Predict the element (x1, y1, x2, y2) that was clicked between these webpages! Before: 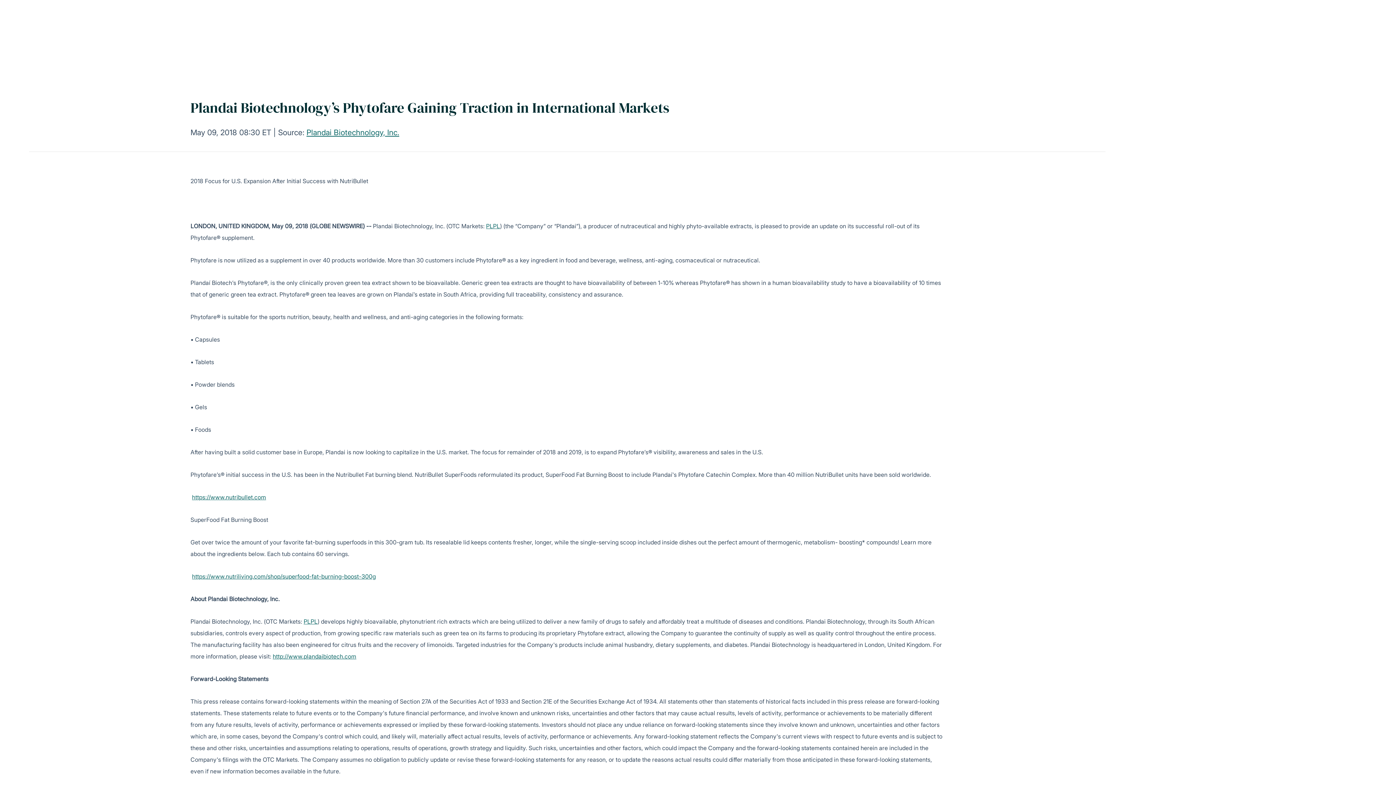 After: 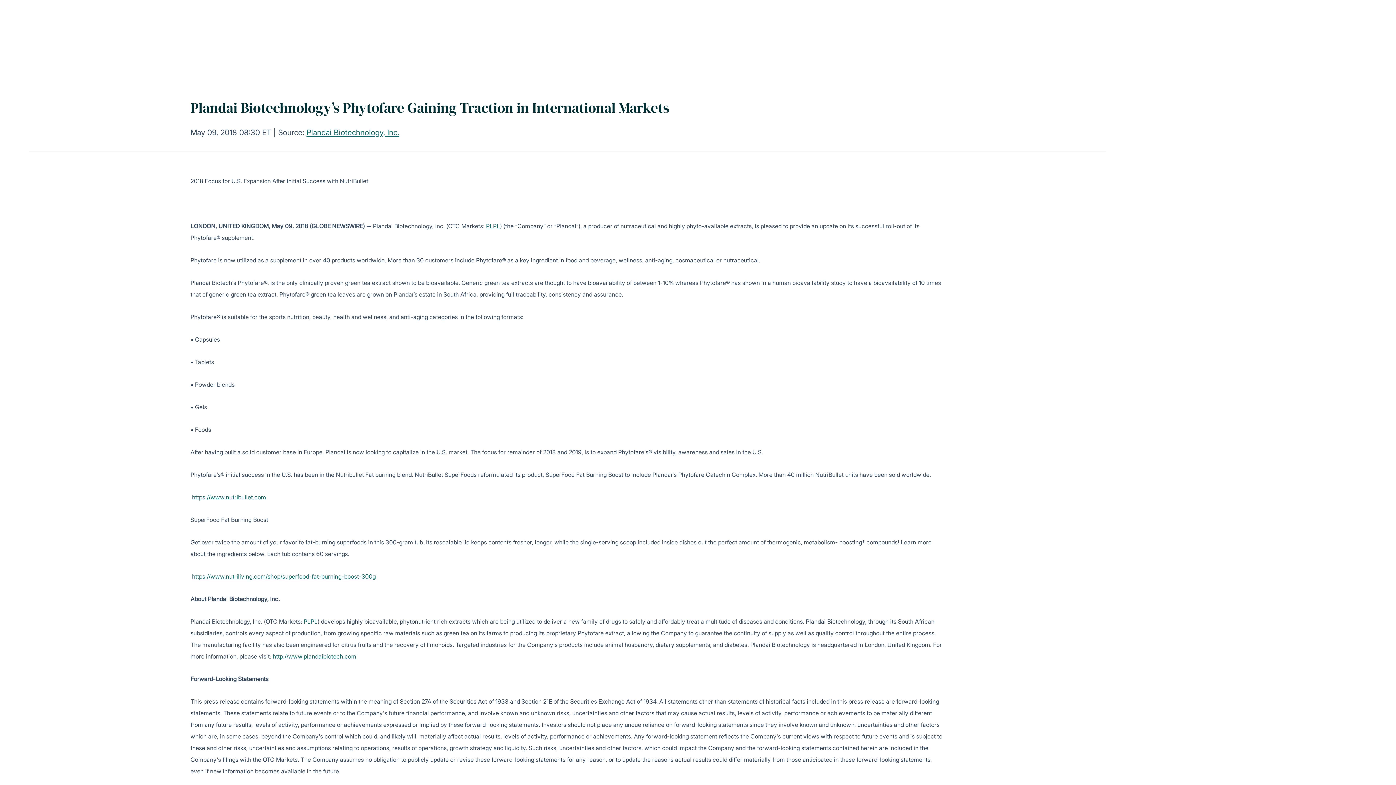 Action: label: PLPL bbox: (303, 618, 317, 625)